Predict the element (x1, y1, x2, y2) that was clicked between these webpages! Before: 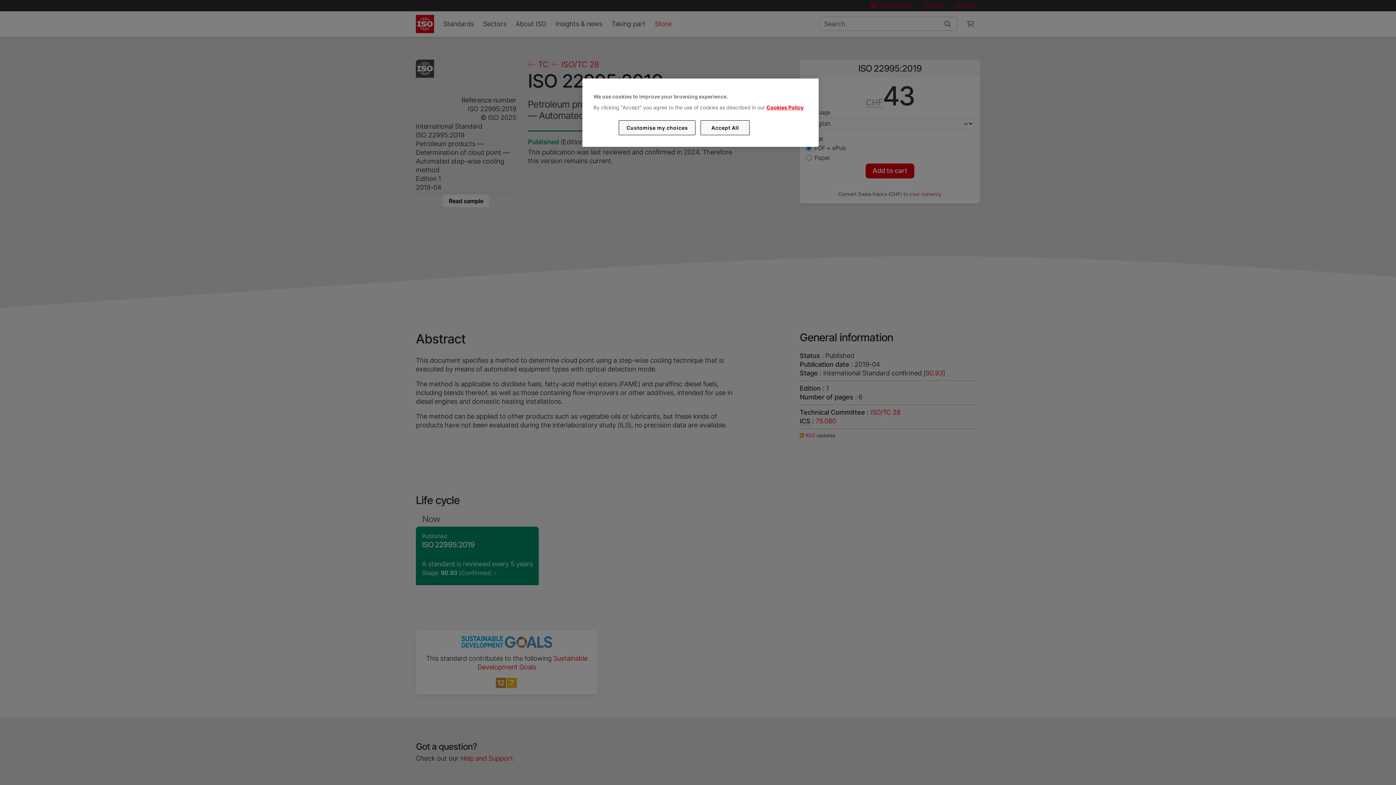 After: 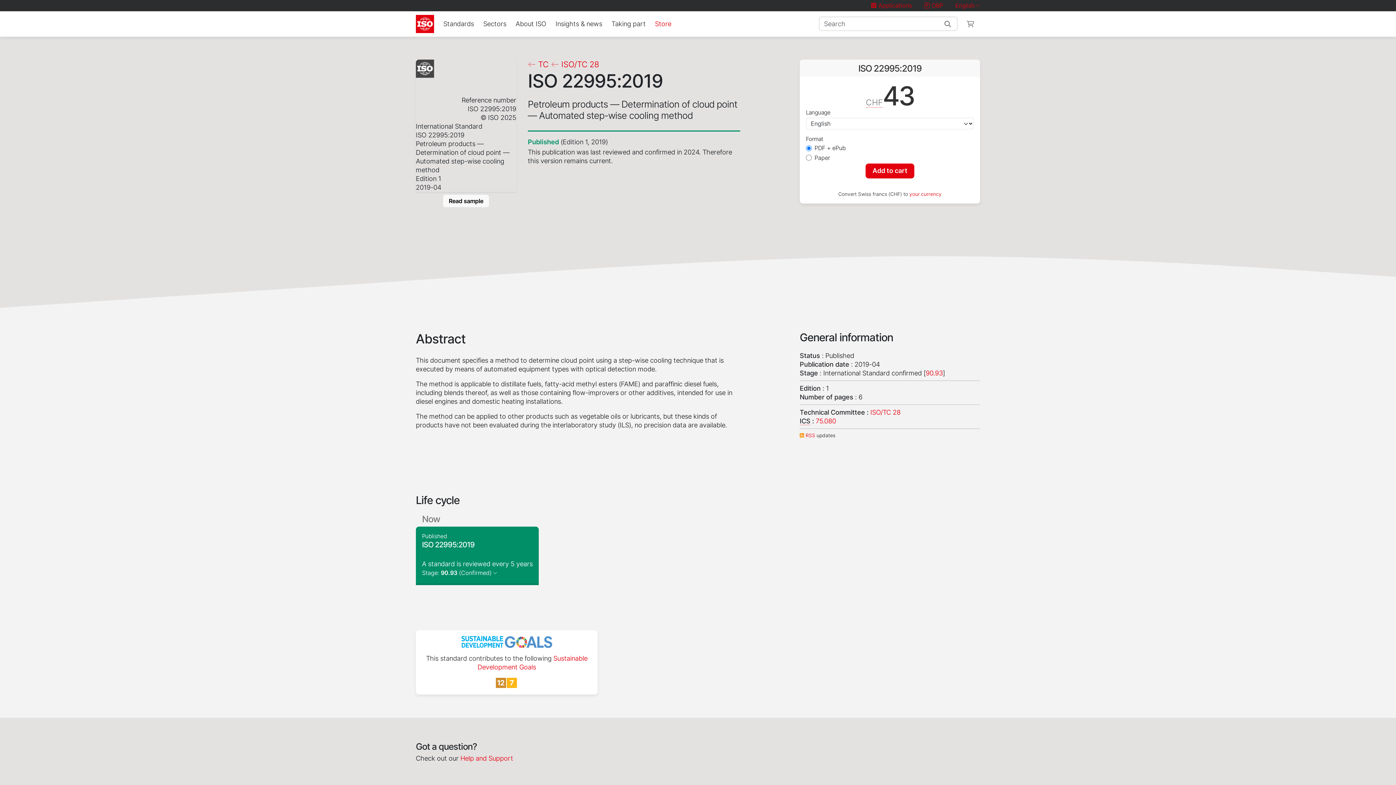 Action: label: Accept All bbox: (700, 120, 749, 135)